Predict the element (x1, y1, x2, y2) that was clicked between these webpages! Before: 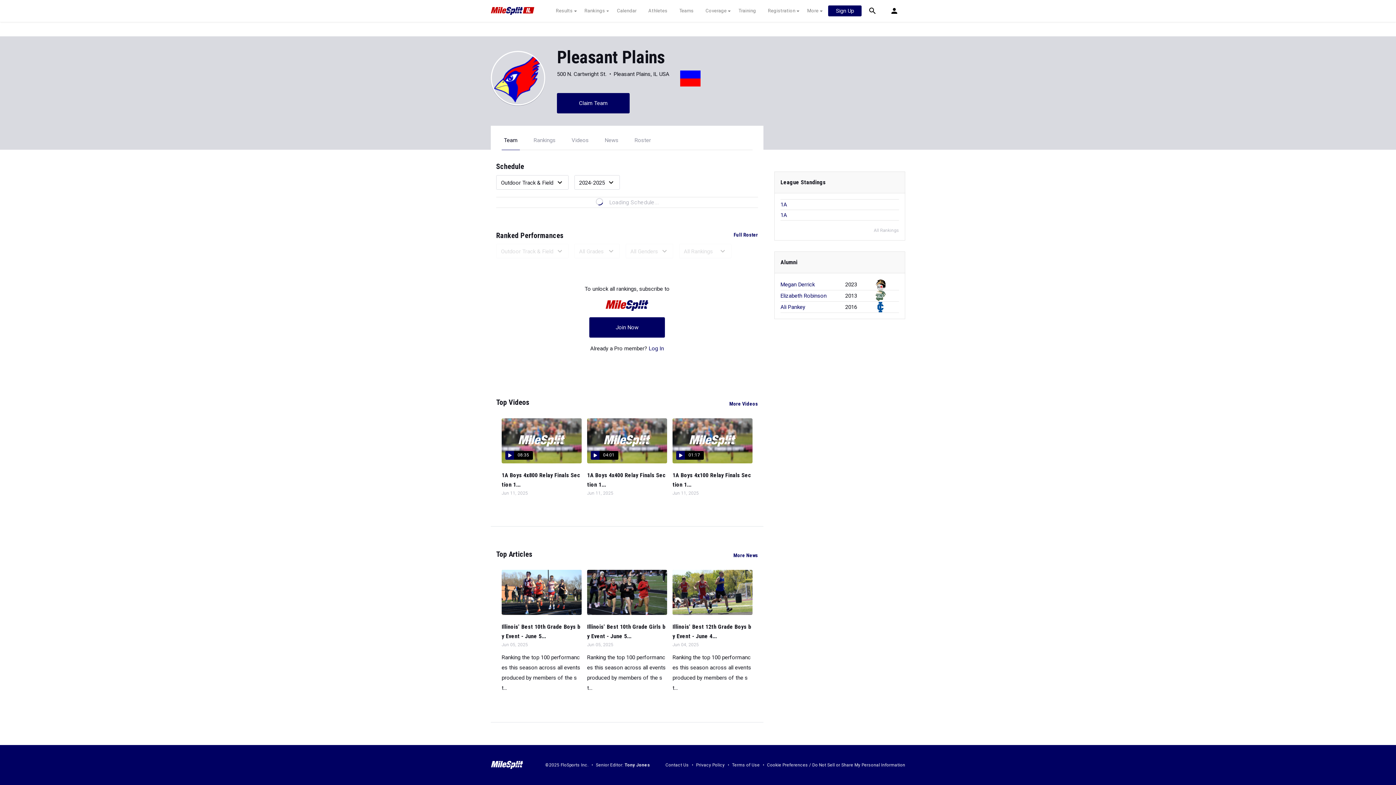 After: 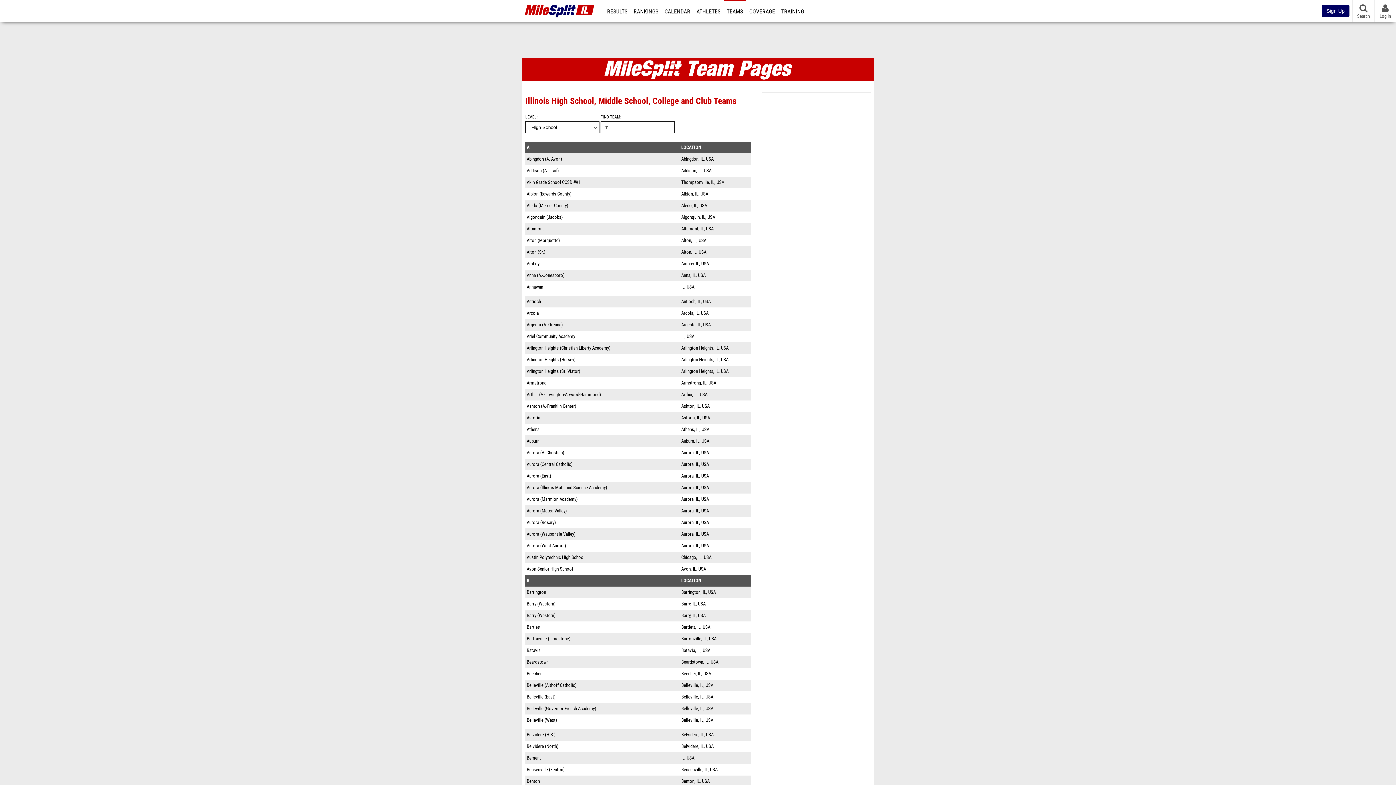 Action: label: Teams bbox: (675, 7, 697, 14)